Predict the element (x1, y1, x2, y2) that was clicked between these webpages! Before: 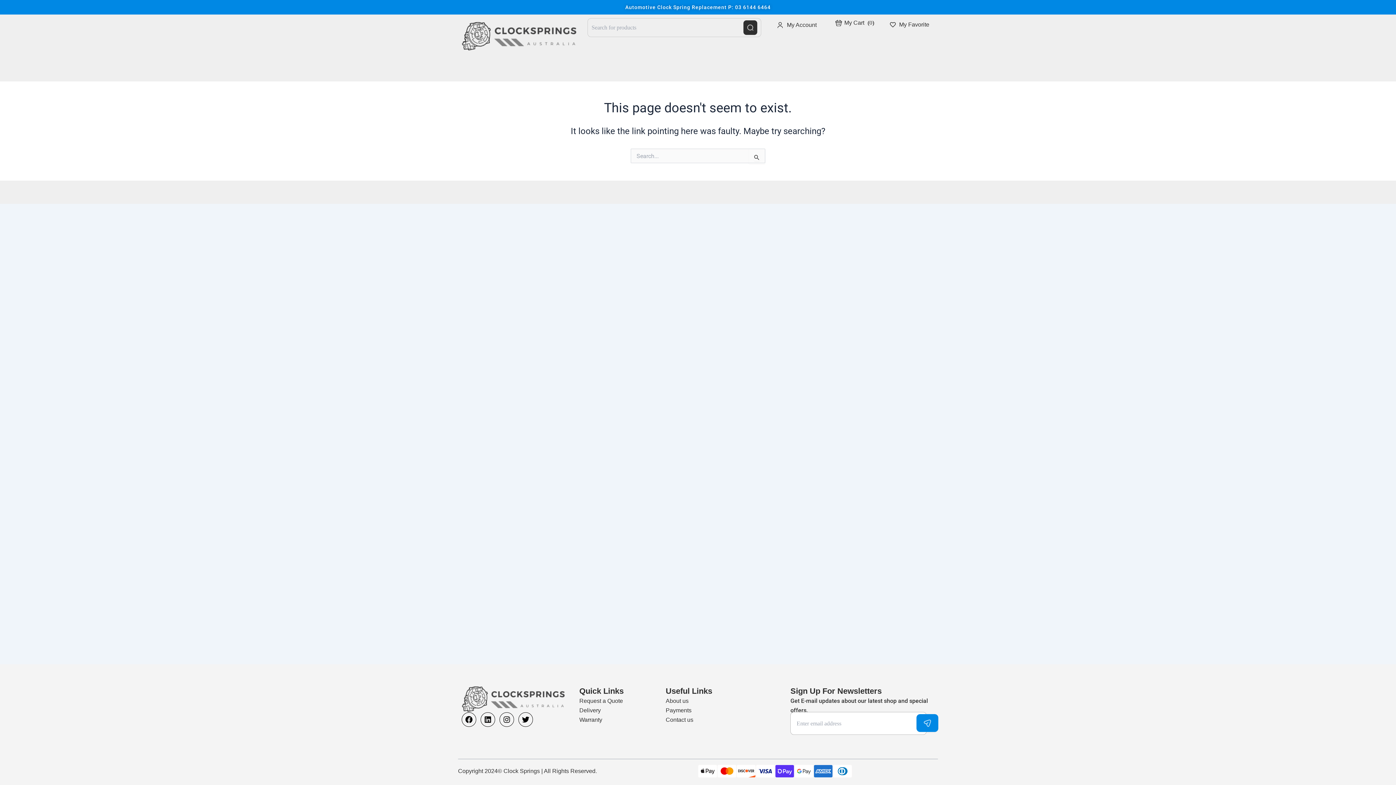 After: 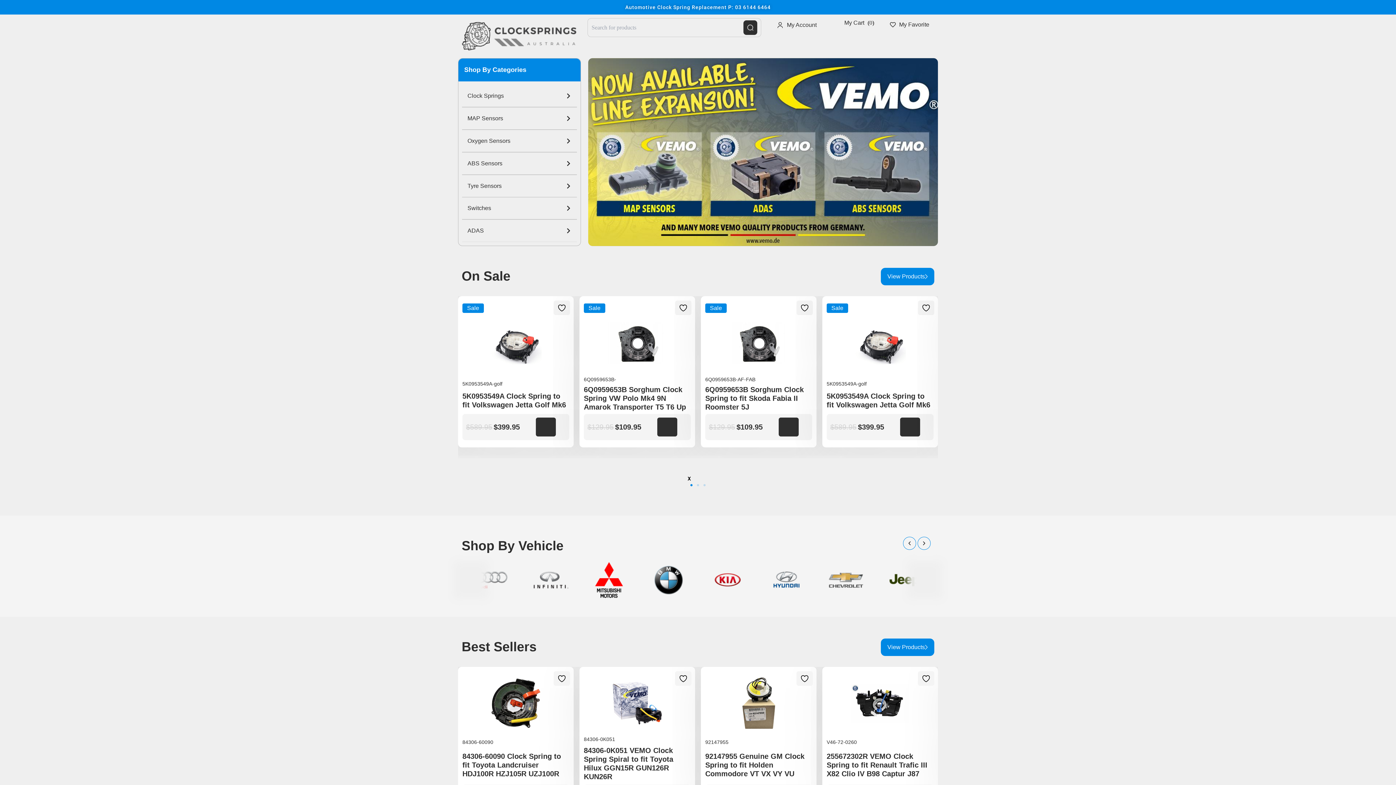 Action: bbox: (461, 21, 576, 51)